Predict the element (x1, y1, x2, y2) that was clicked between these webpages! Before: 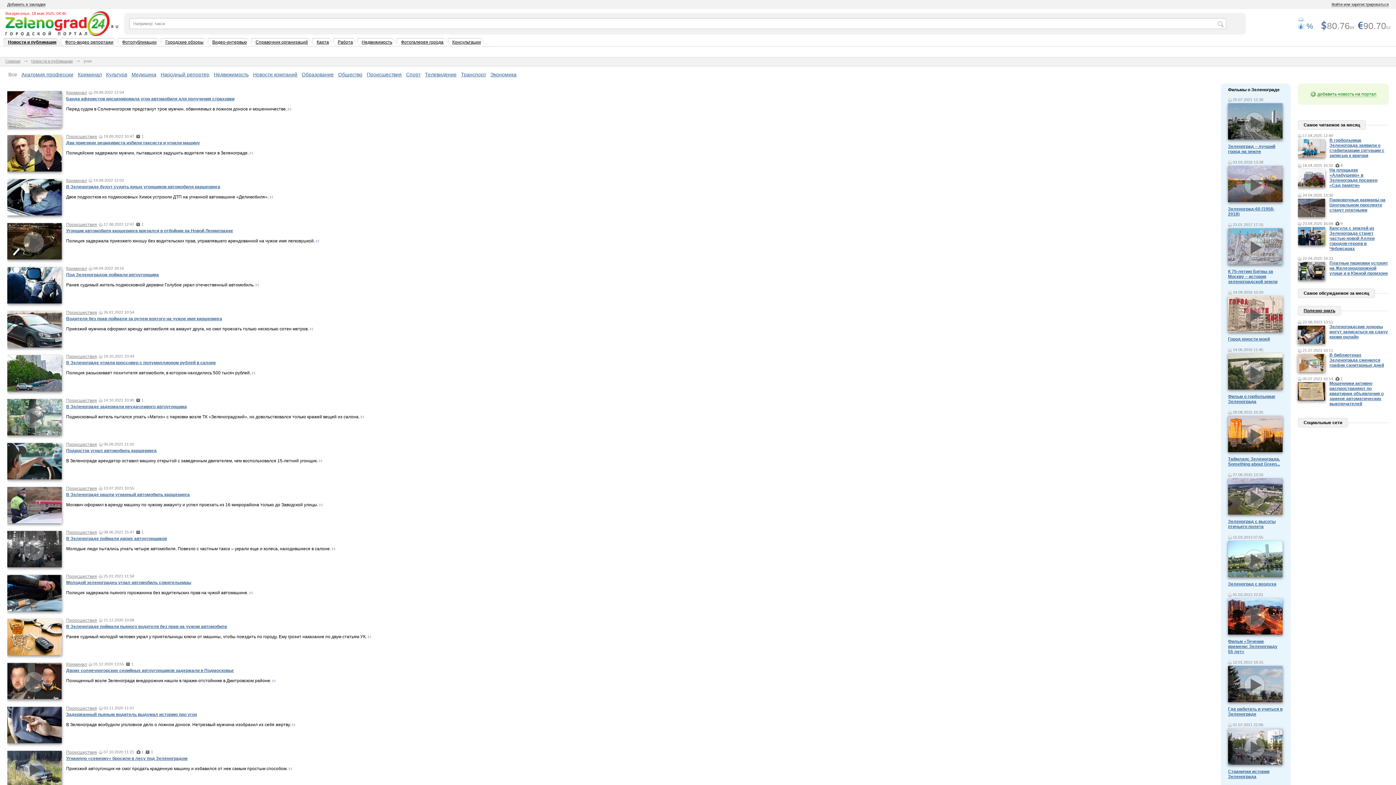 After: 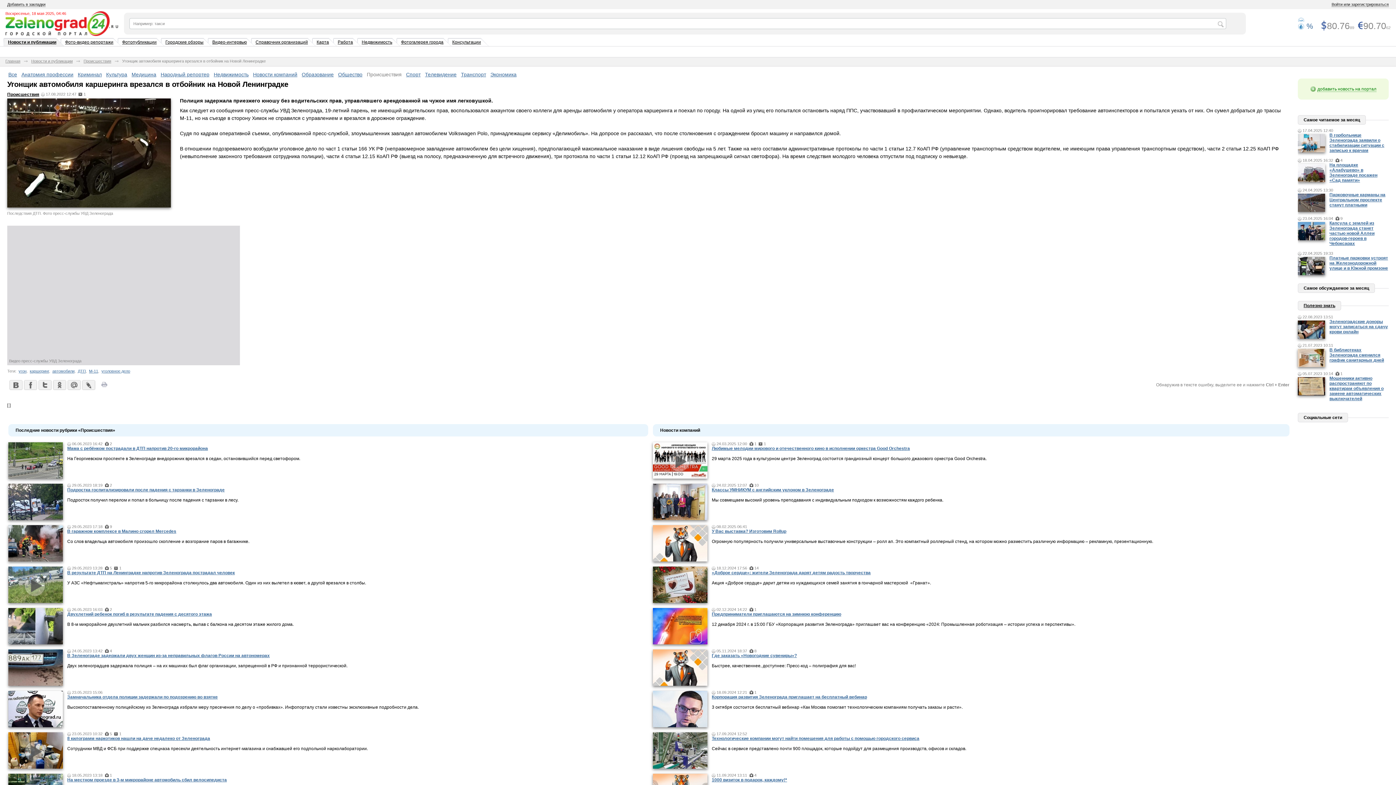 Action: bbox: (7, 255, 61, 260)